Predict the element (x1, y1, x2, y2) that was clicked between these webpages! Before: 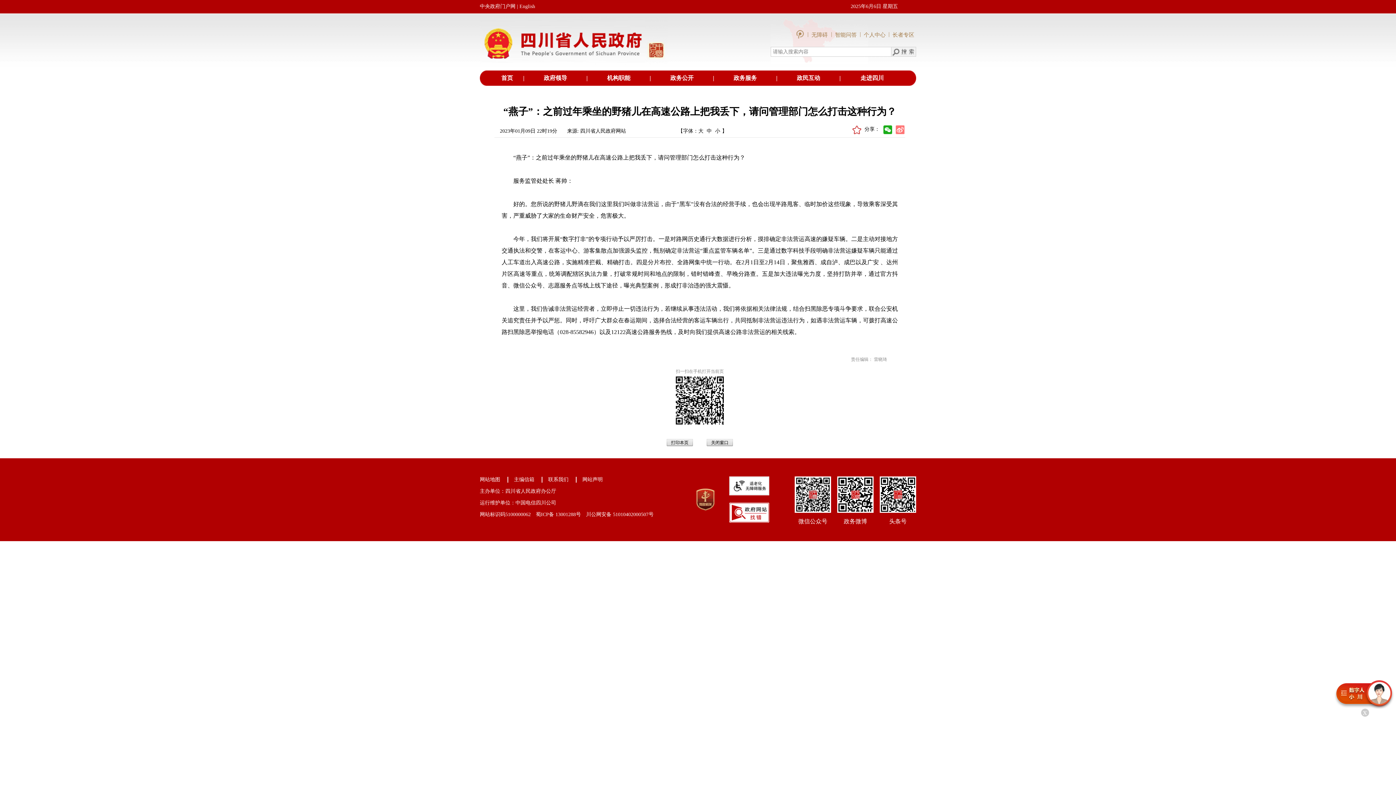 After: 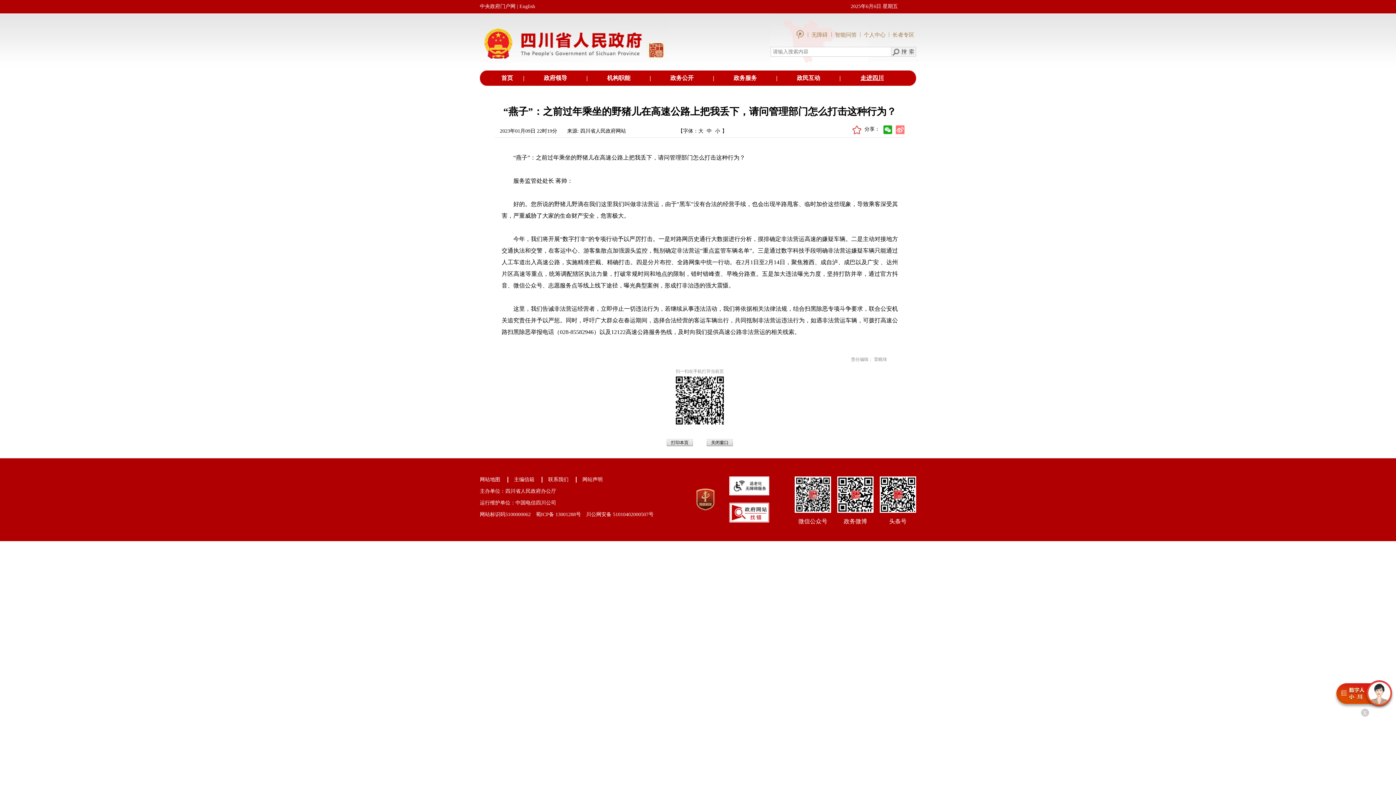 Action: bbox: (860, 74, 884, 81) label: 走进四川